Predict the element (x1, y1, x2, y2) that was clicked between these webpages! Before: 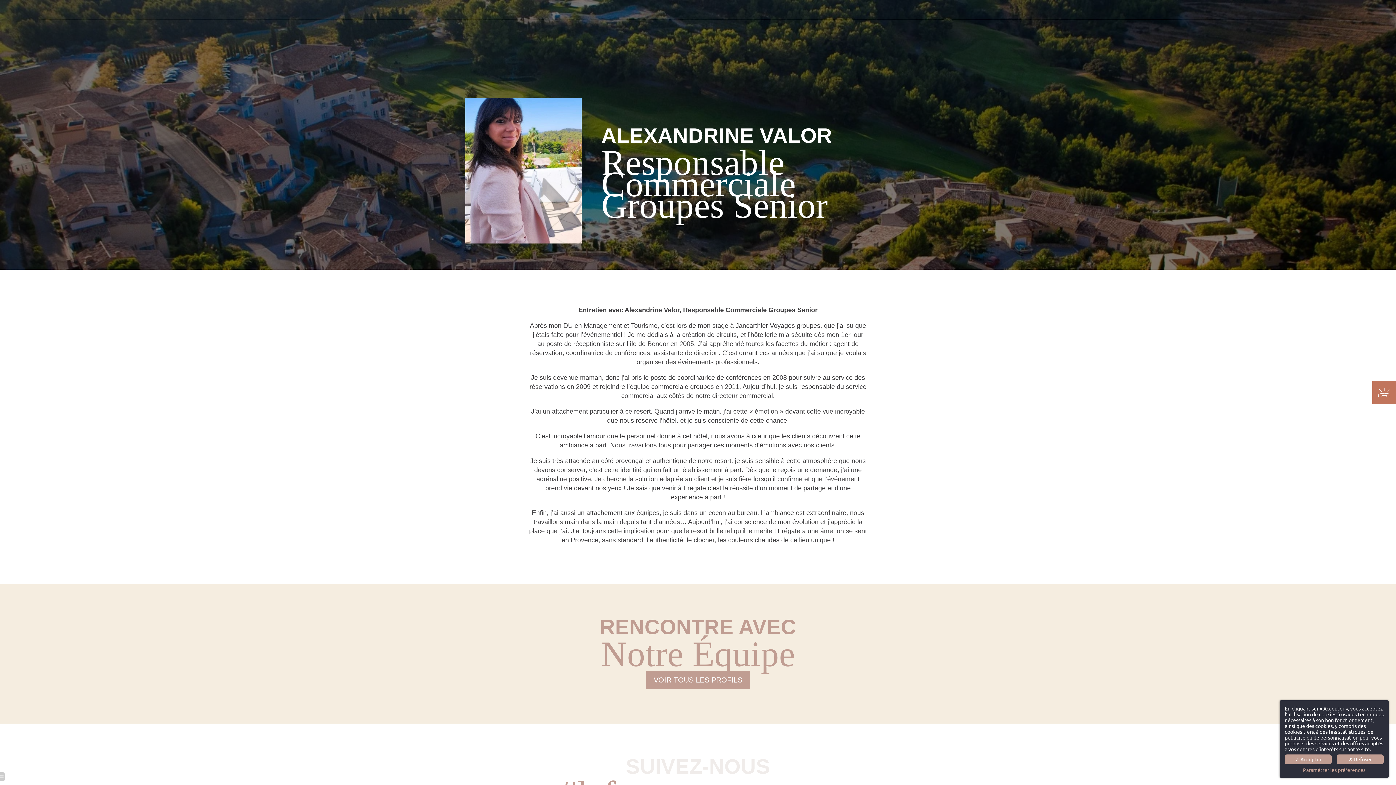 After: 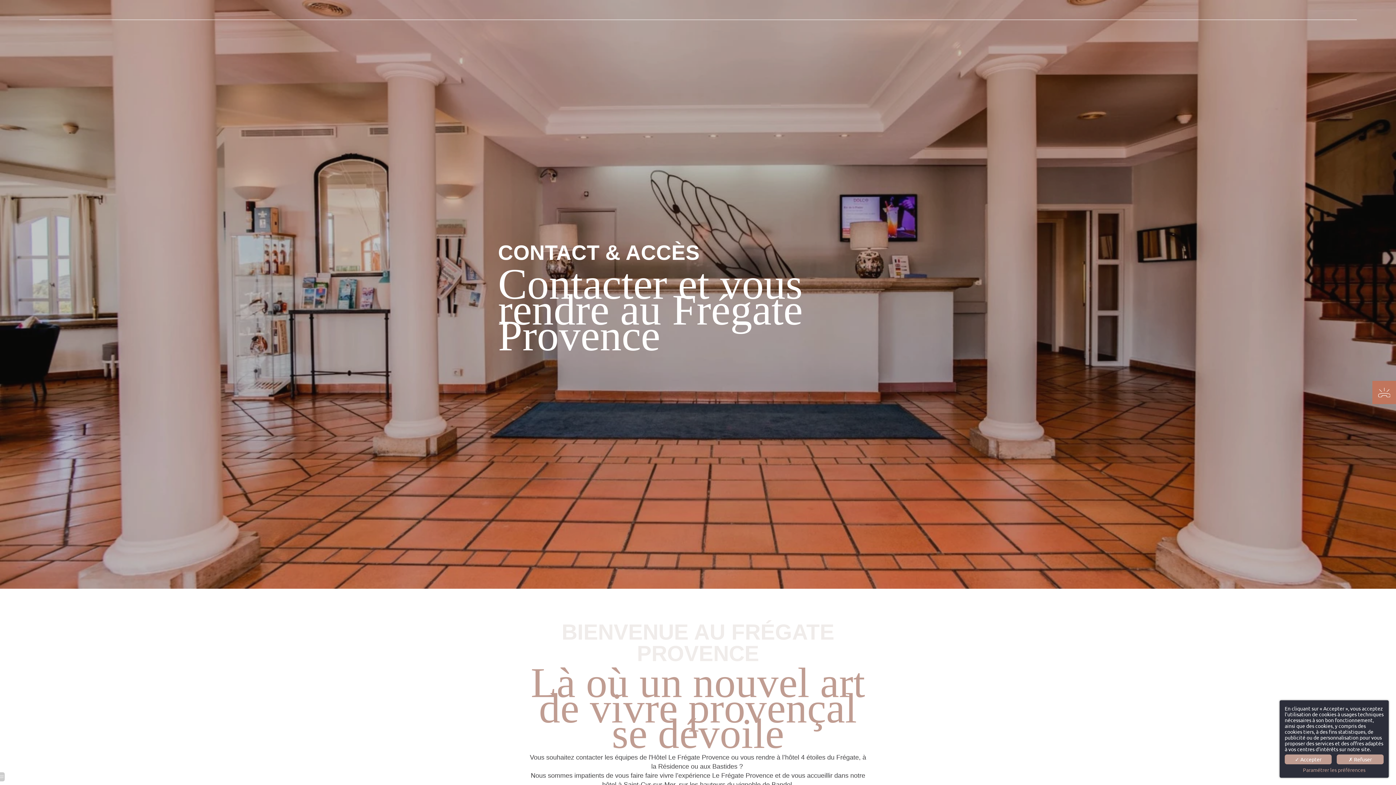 Action: label: NOUS CONTACTER bbox: (1372, 381, 1396, 404)